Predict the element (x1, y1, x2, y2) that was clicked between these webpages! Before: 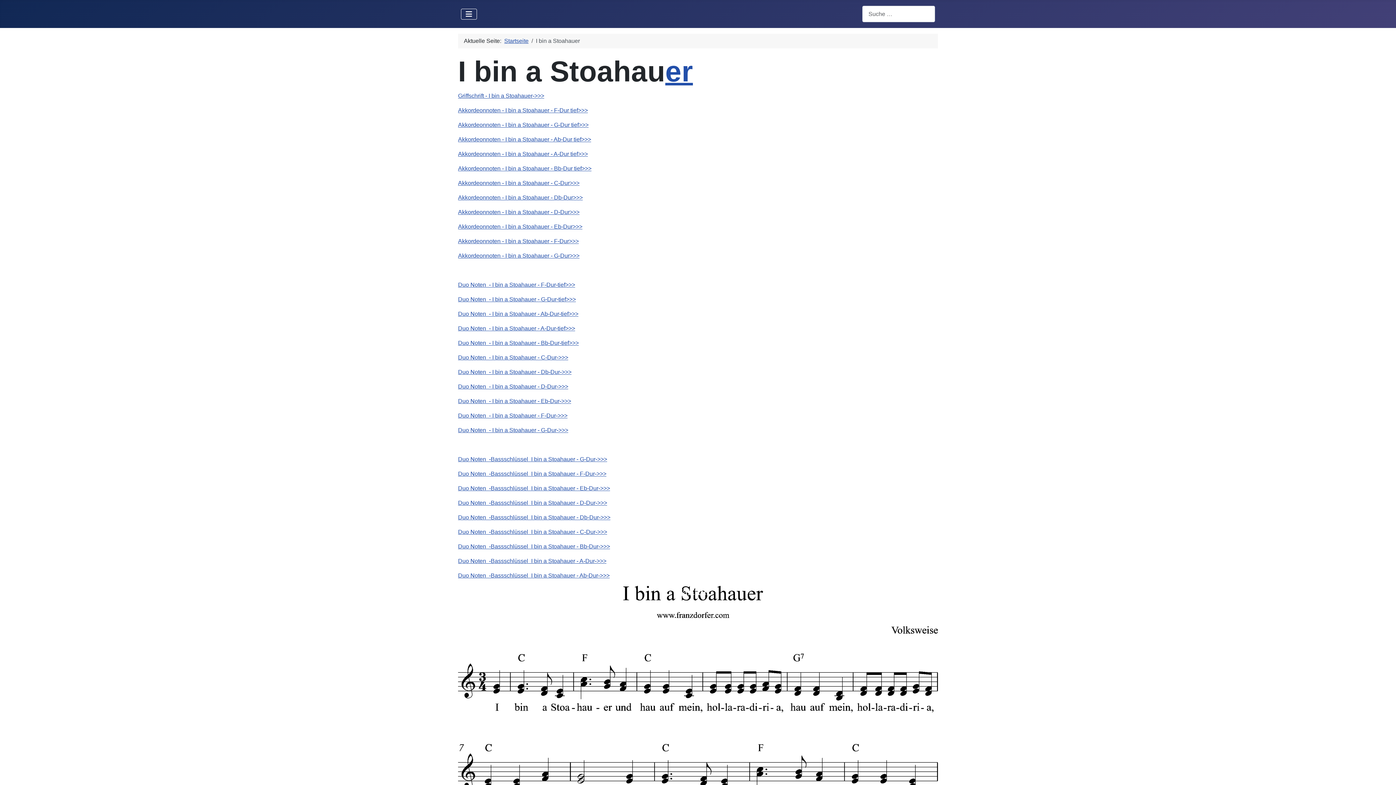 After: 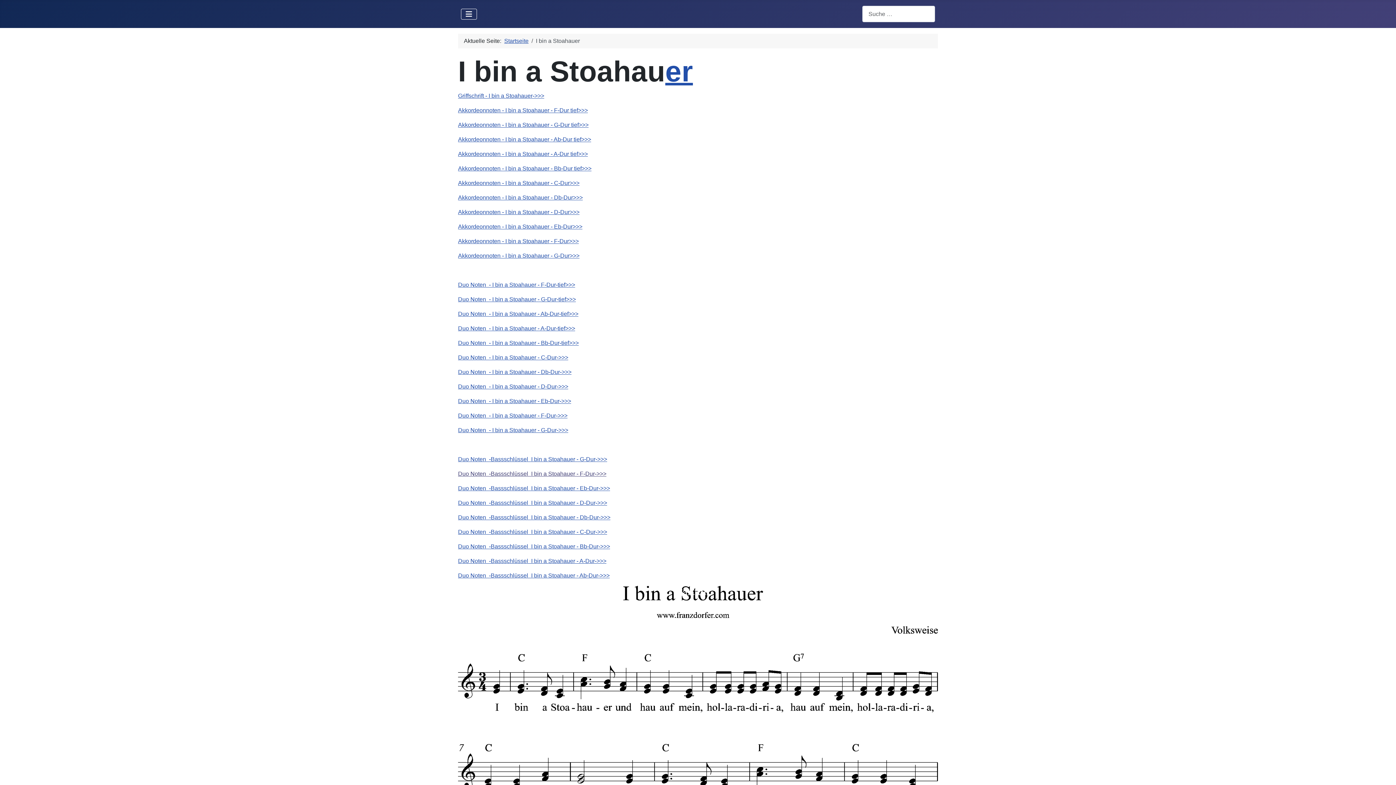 Action: bbox: (458, 470, 606, 477) label: Duo Noten  -Bassschlüssel  I bin a Stoahauer - F-Dur->>>